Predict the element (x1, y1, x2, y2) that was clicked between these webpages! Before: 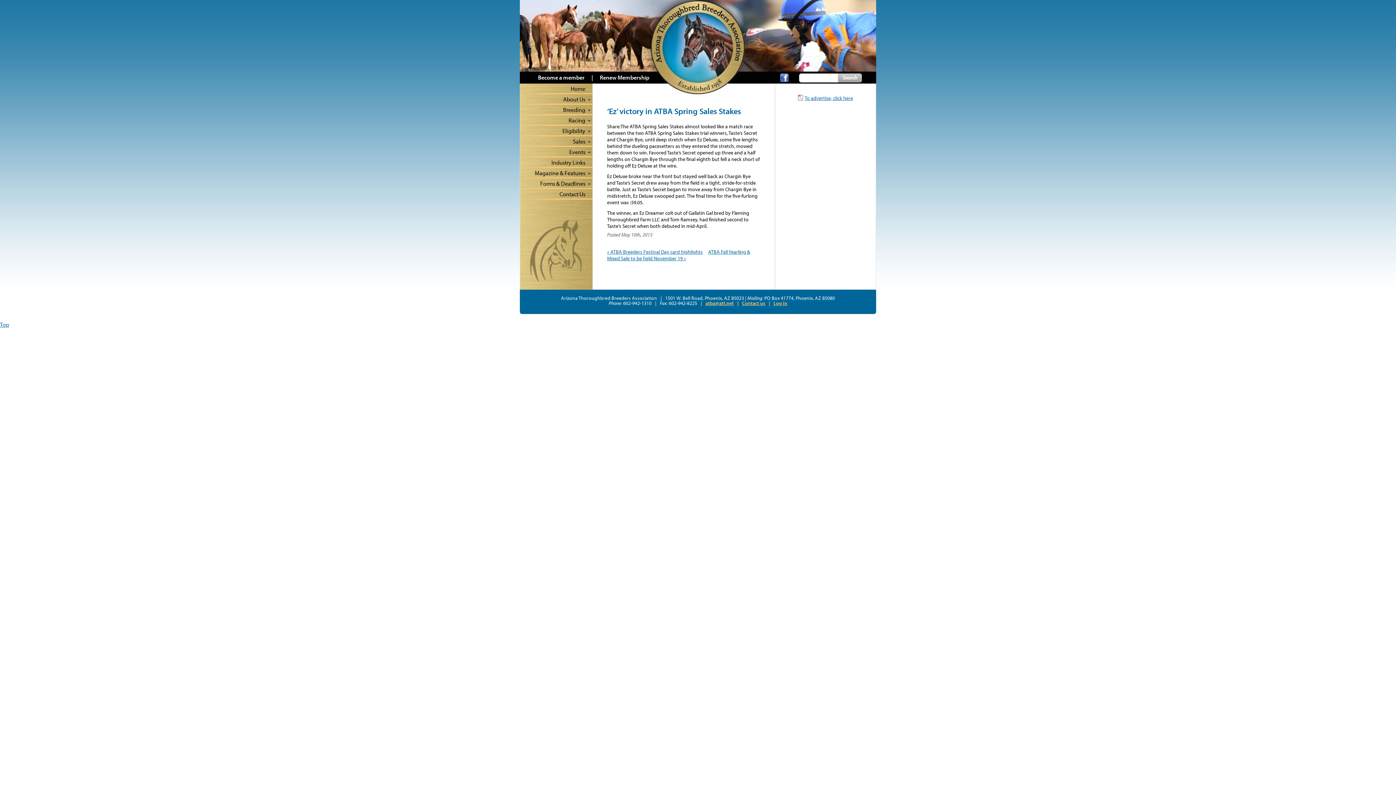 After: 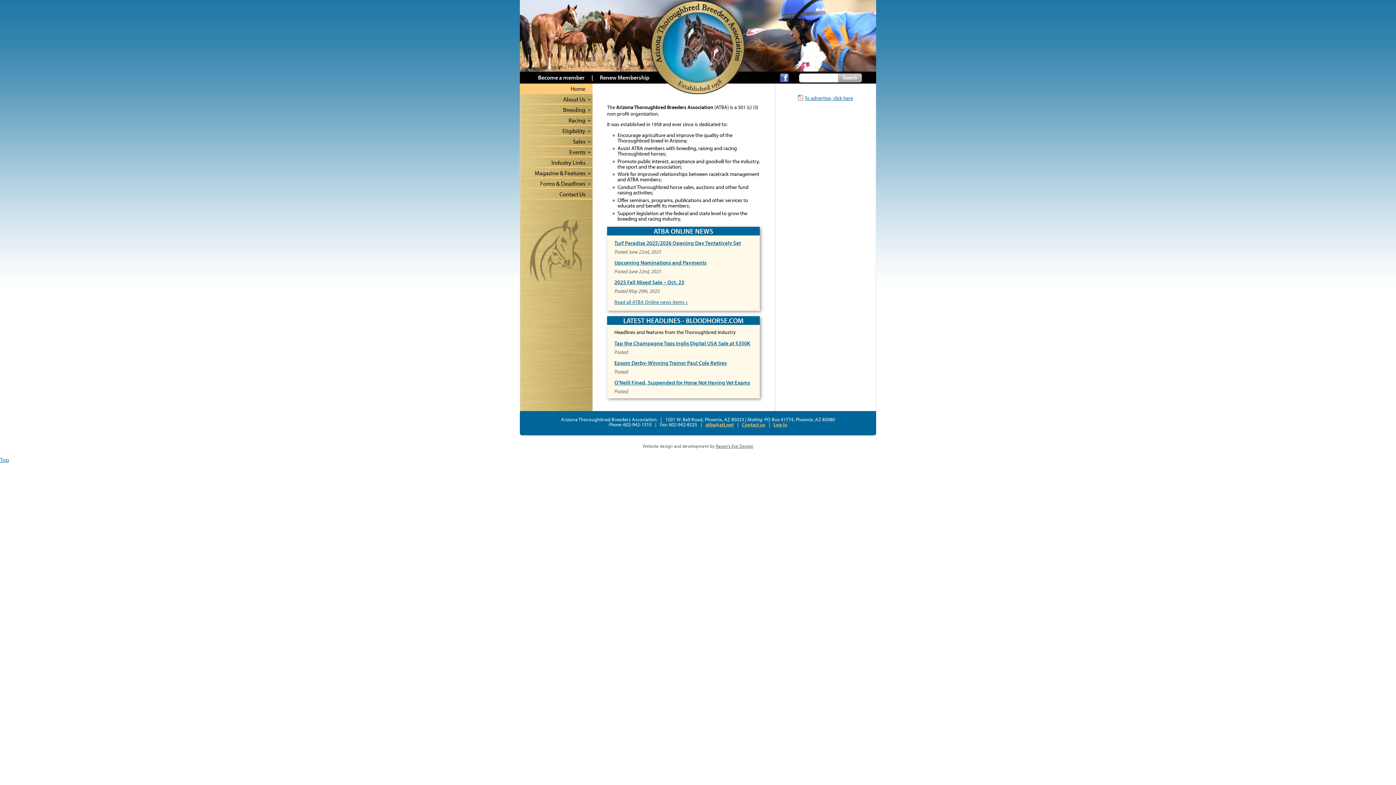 Action: label: ATBA bbox: (520, 0, 876, 83)